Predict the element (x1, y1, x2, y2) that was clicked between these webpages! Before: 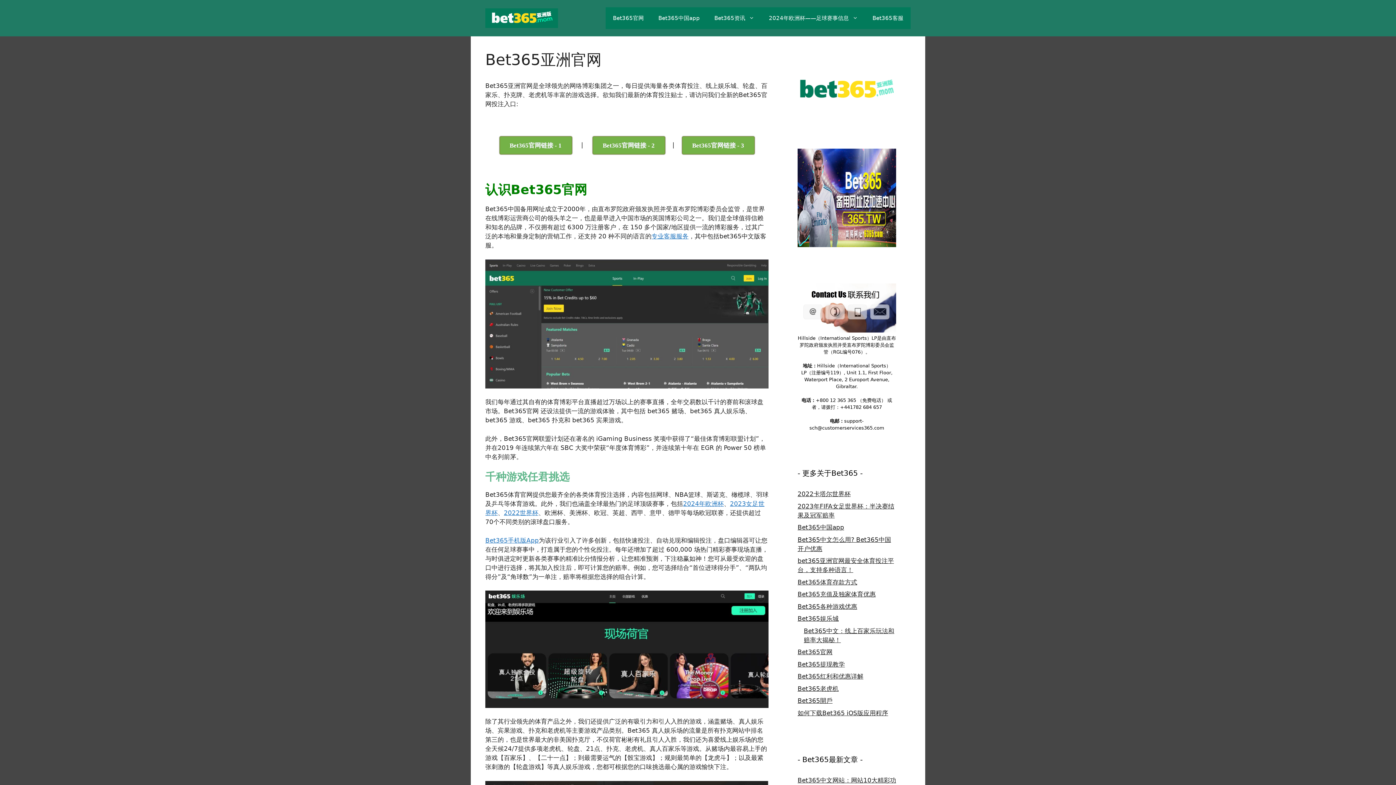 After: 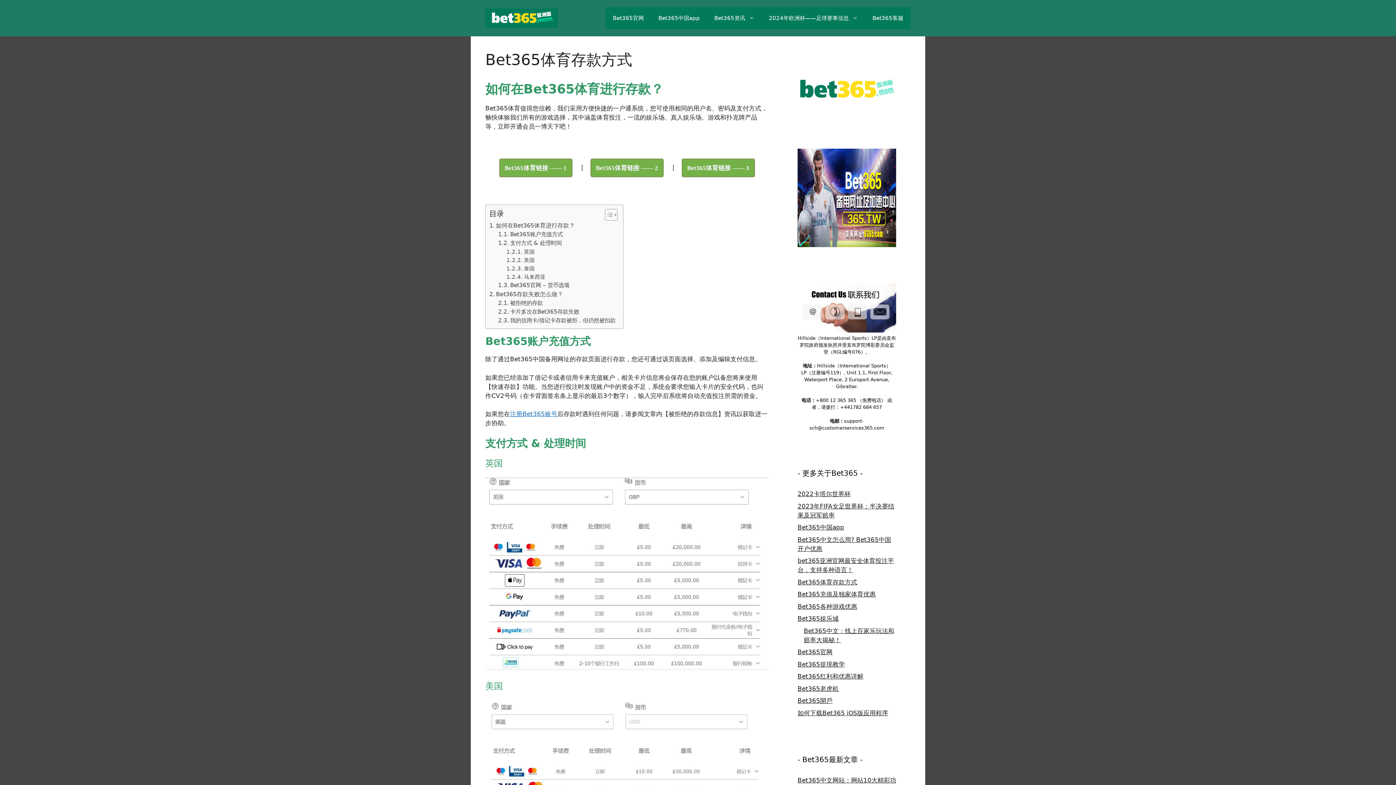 Action: bbox: (797, 578, 857, 586) label: Bet365体育存款方式